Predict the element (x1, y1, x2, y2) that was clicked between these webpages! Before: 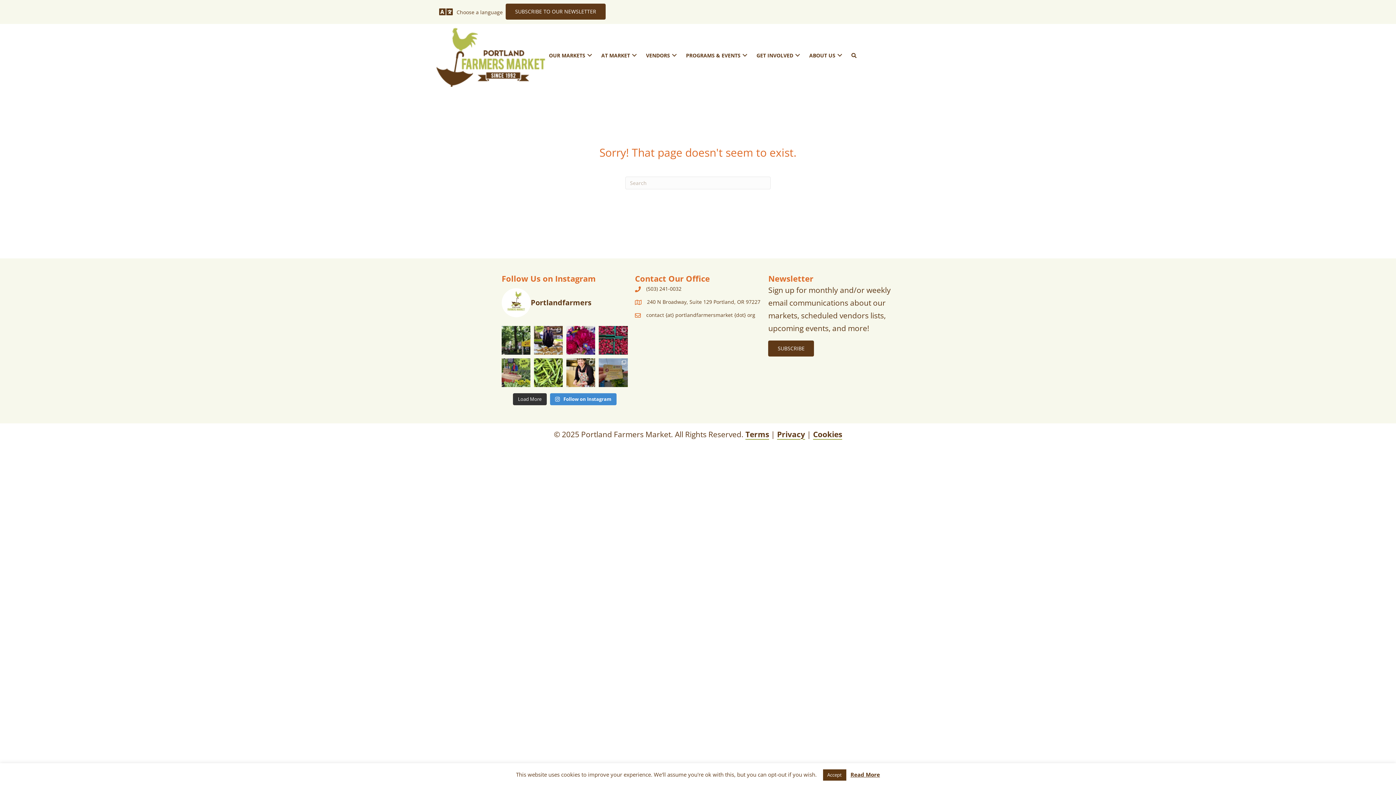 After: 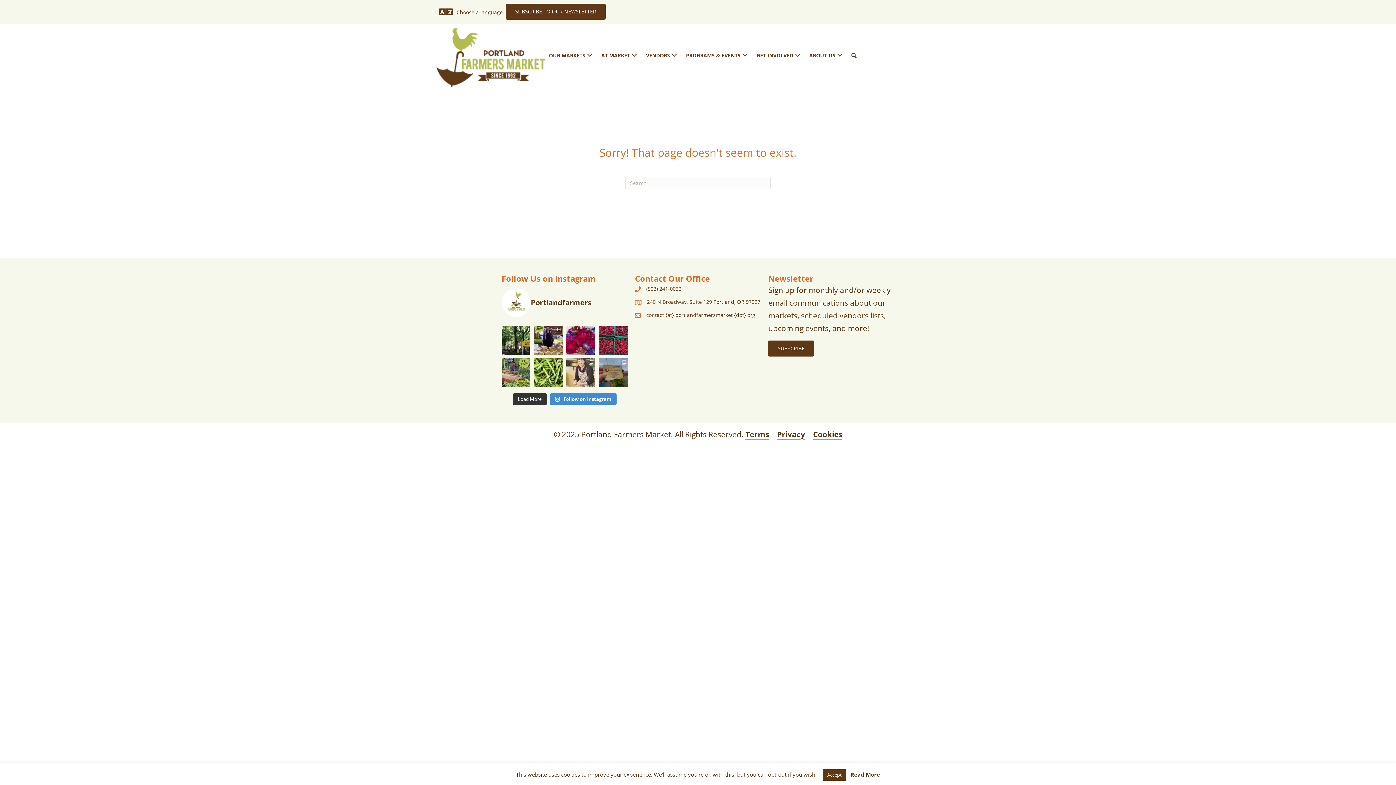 Action: label: Join Chef Althea Grey Potter at King Farmers Marke bbox: (566, 358, 595, 387)